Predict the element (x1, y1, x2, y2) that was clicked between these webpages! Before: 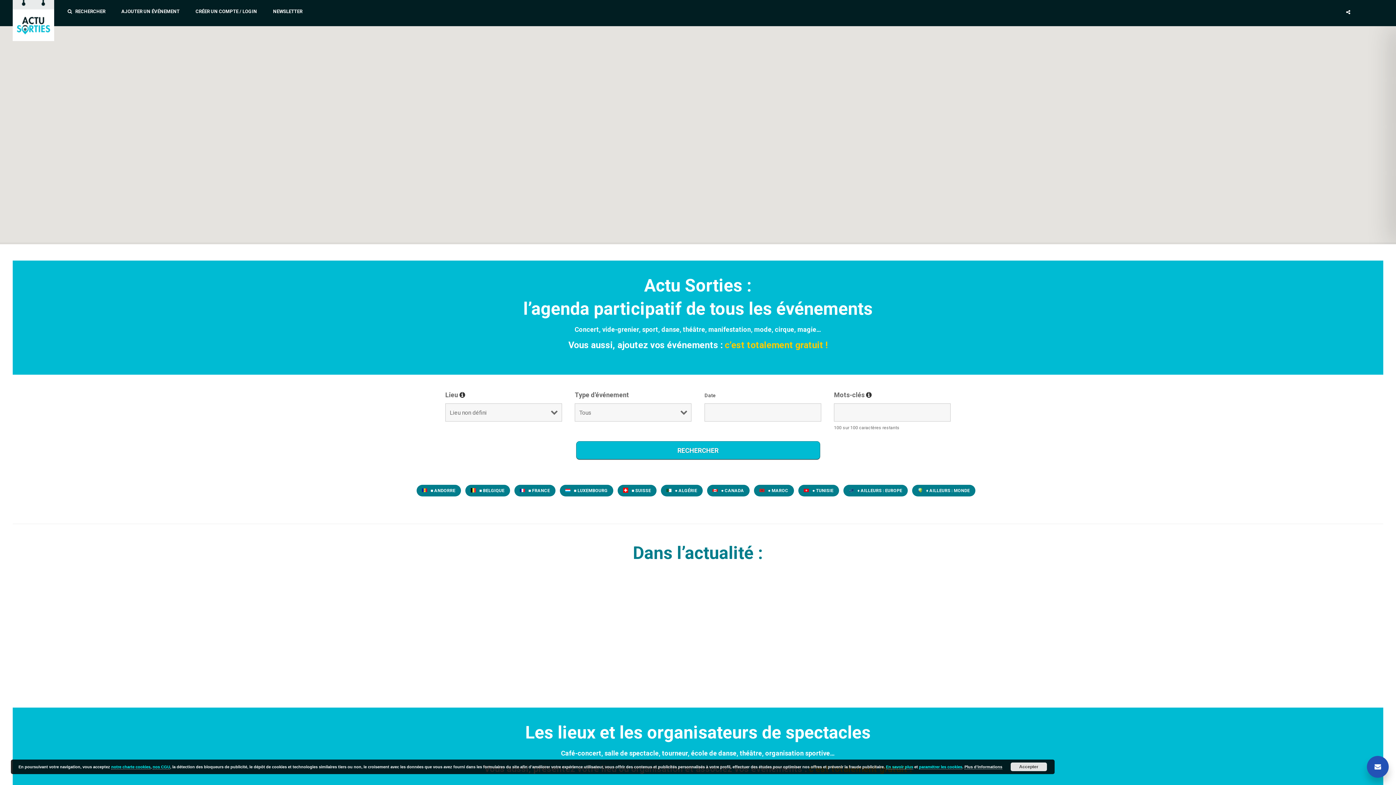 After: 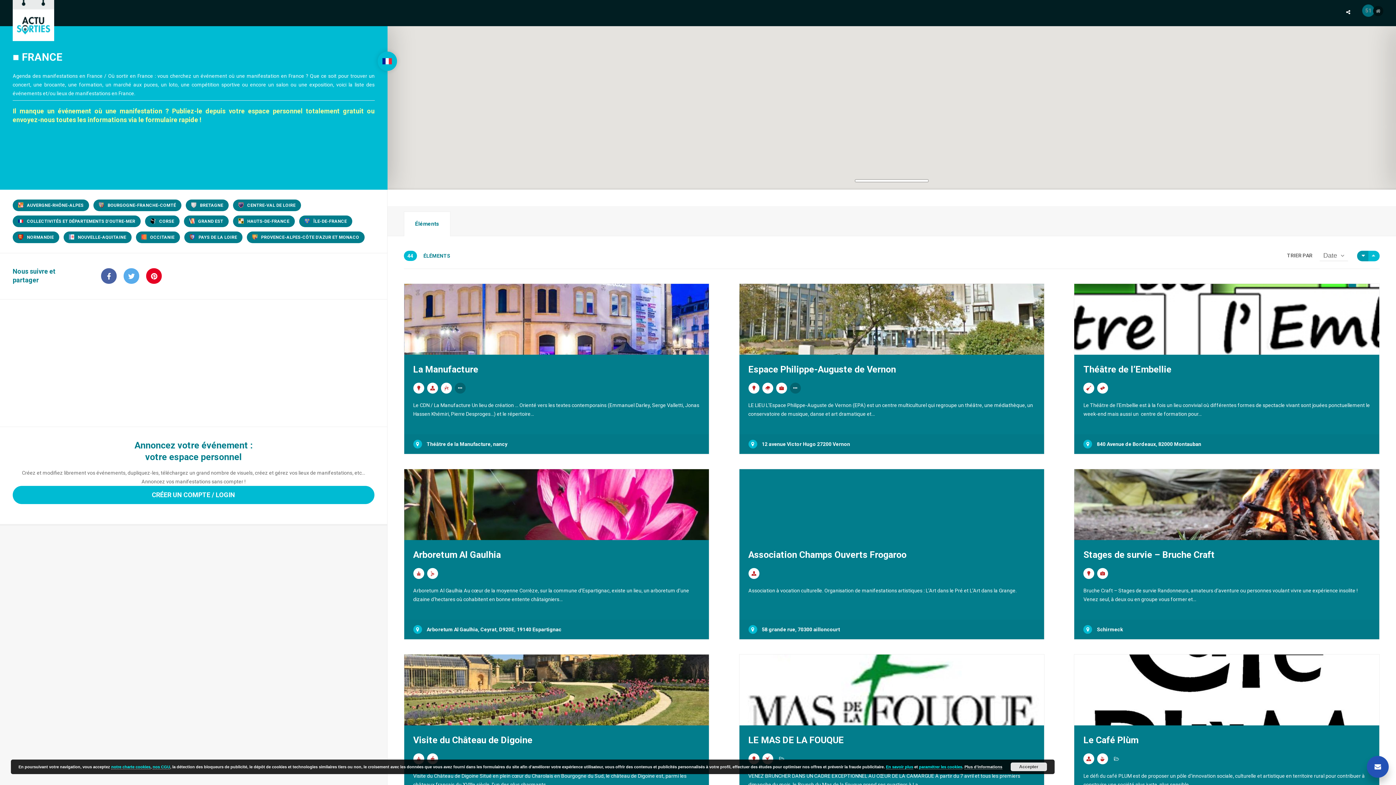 Action: label:  ■ FRANCE bbox: (514, 485, 555, 496)